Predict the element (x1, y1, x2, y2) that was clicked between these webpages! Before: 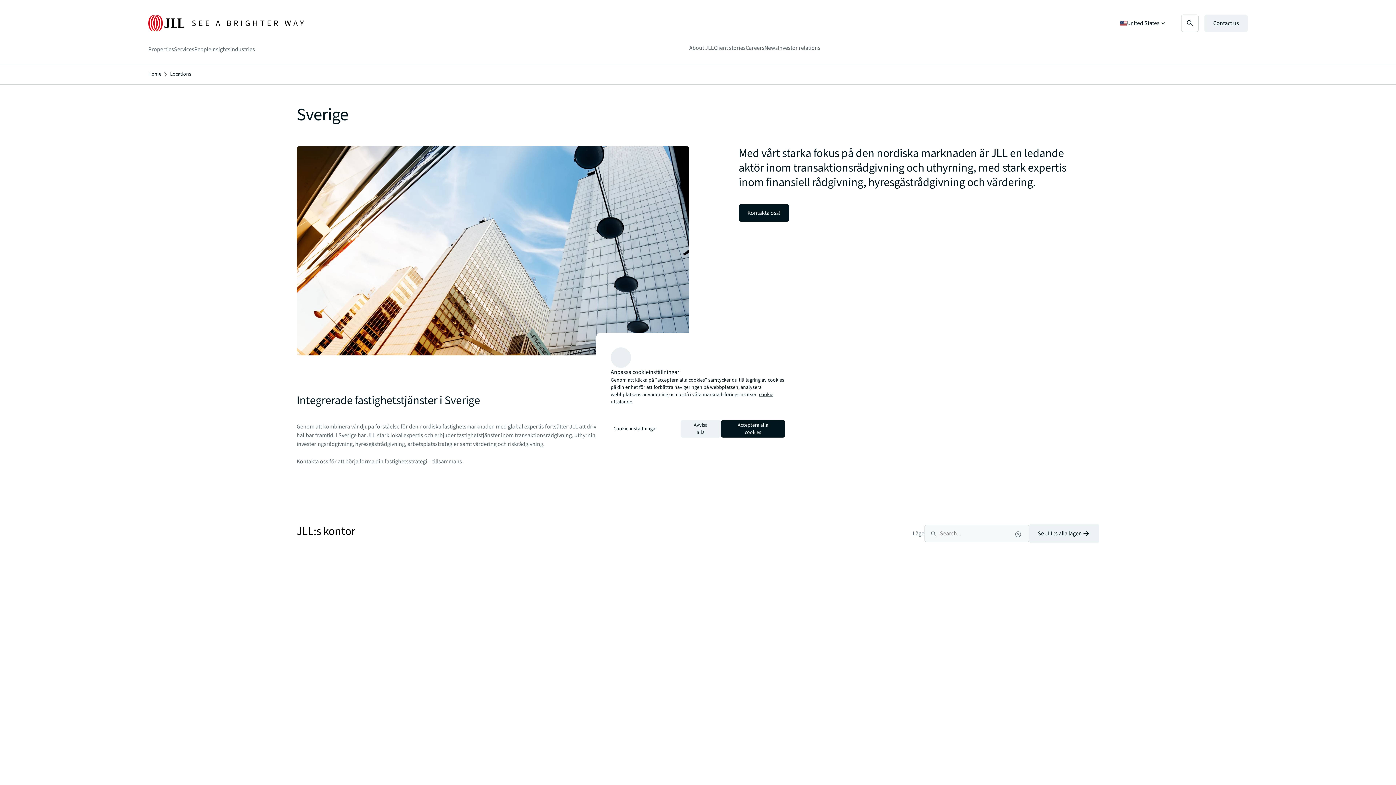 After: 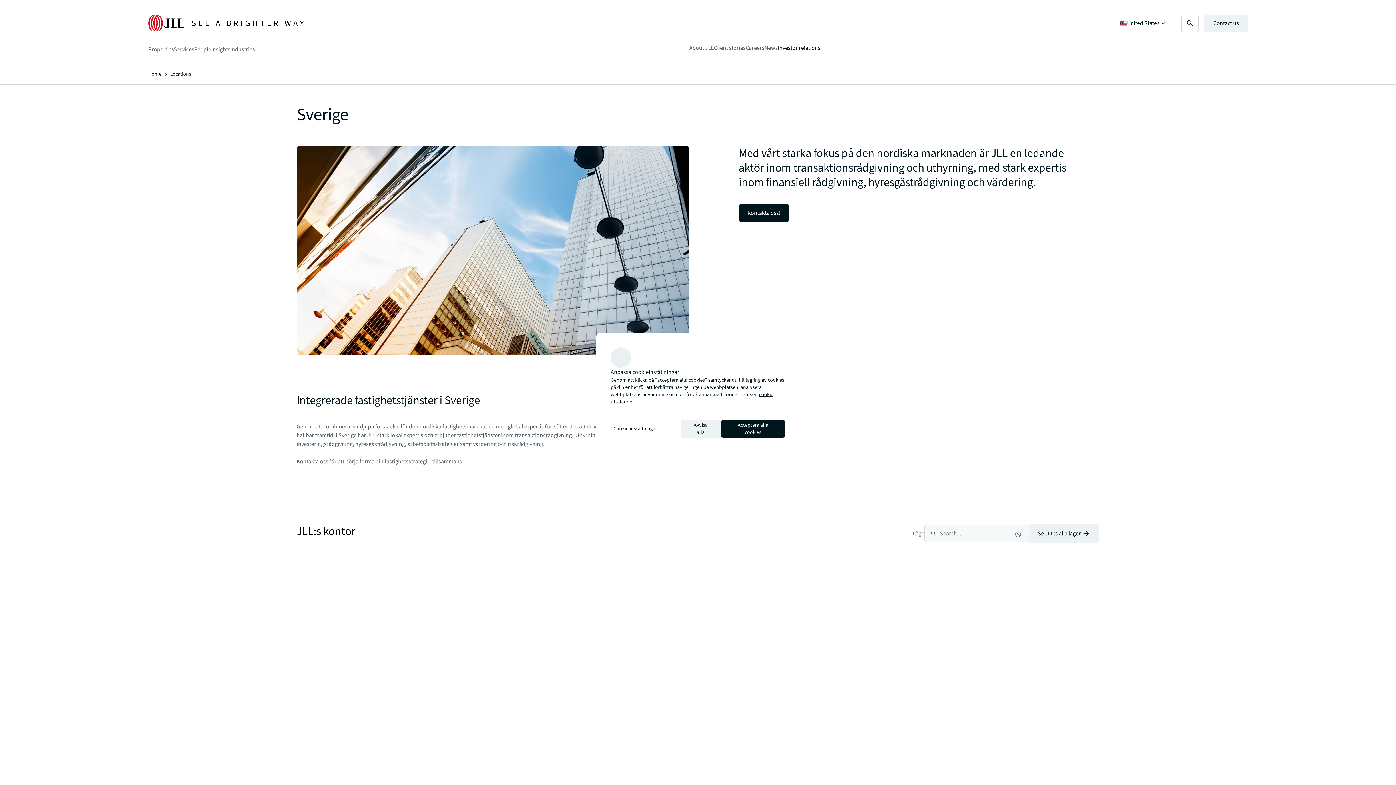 Action: bbox: (778, 43, 820, 52) label: Investor relations